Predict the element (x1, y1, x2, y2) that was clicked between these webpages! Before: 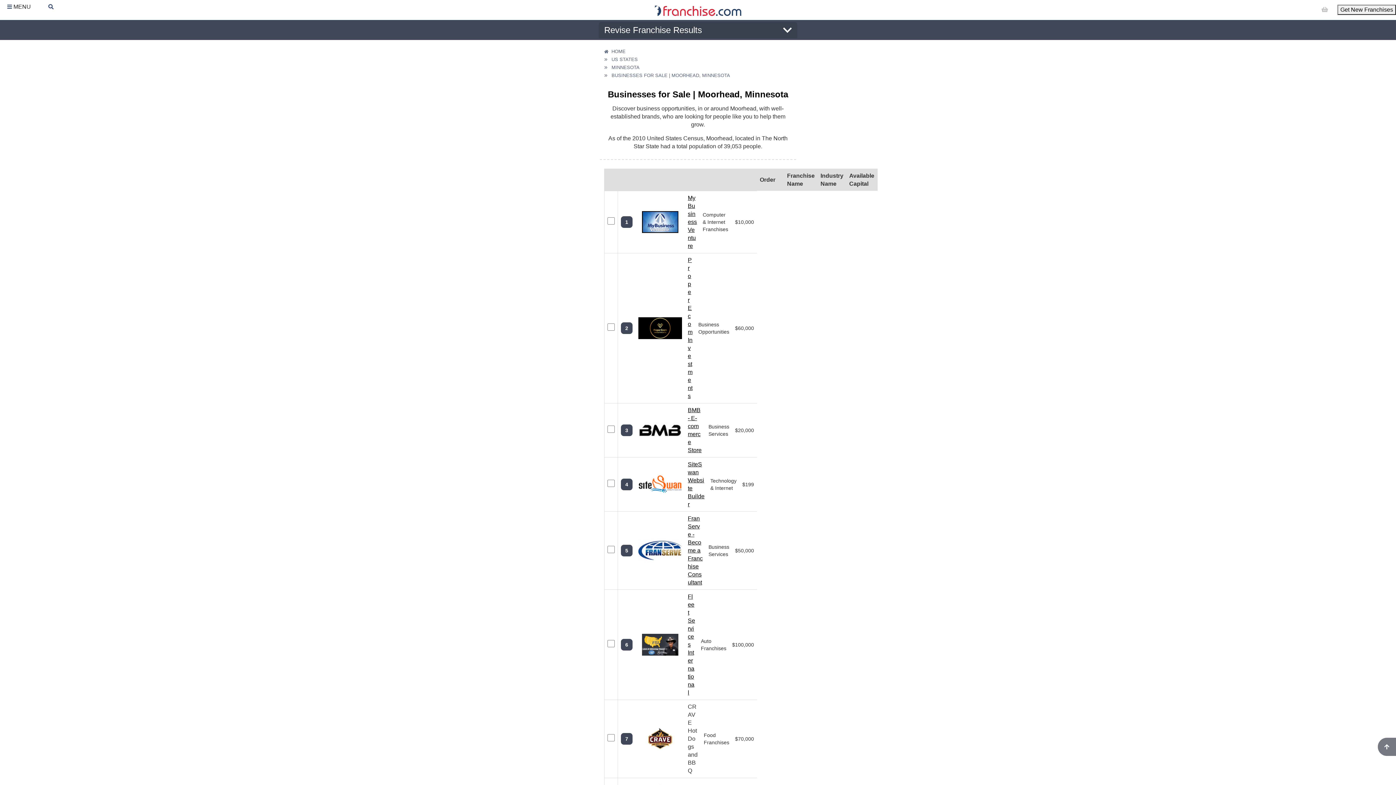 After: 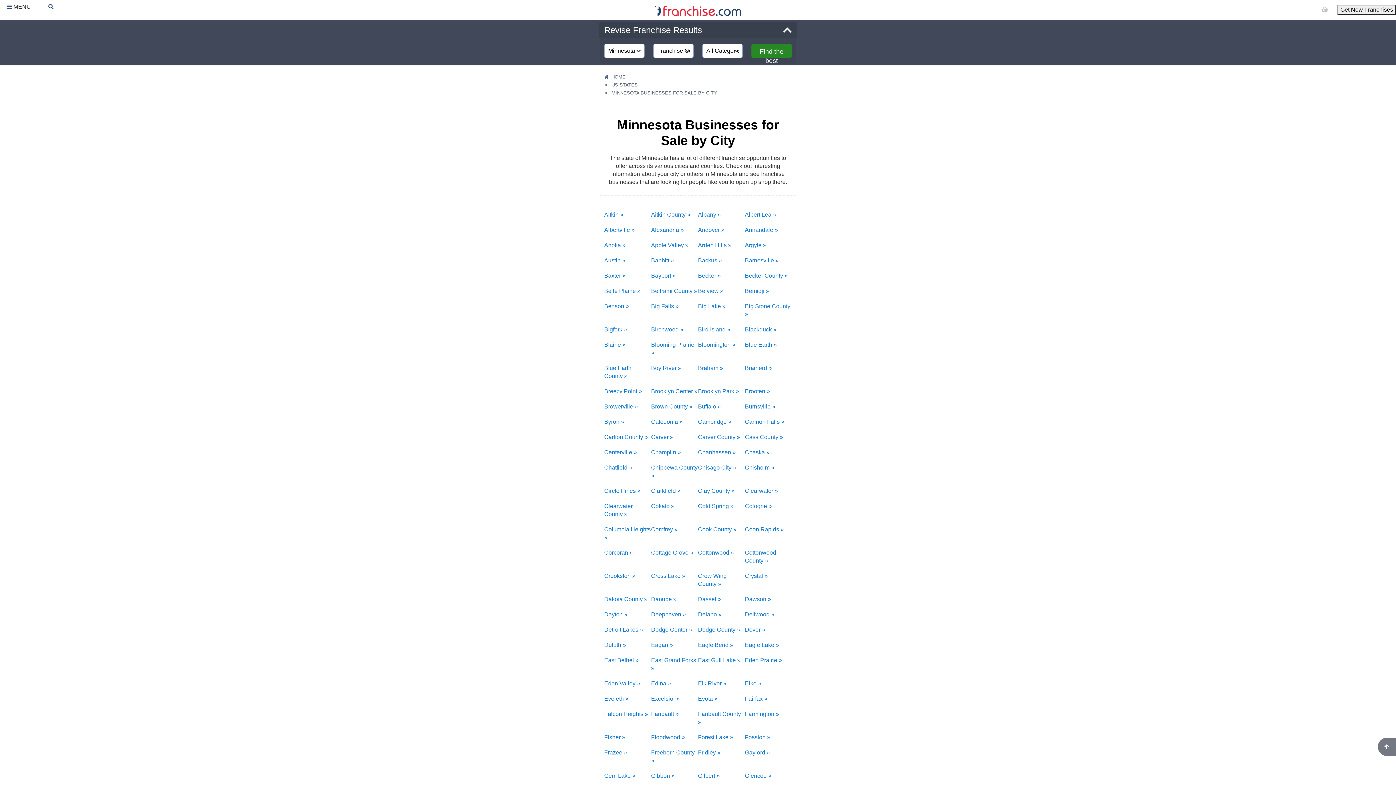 Action: label: MINNESOTA bbox: (611, 64, 639, 70)